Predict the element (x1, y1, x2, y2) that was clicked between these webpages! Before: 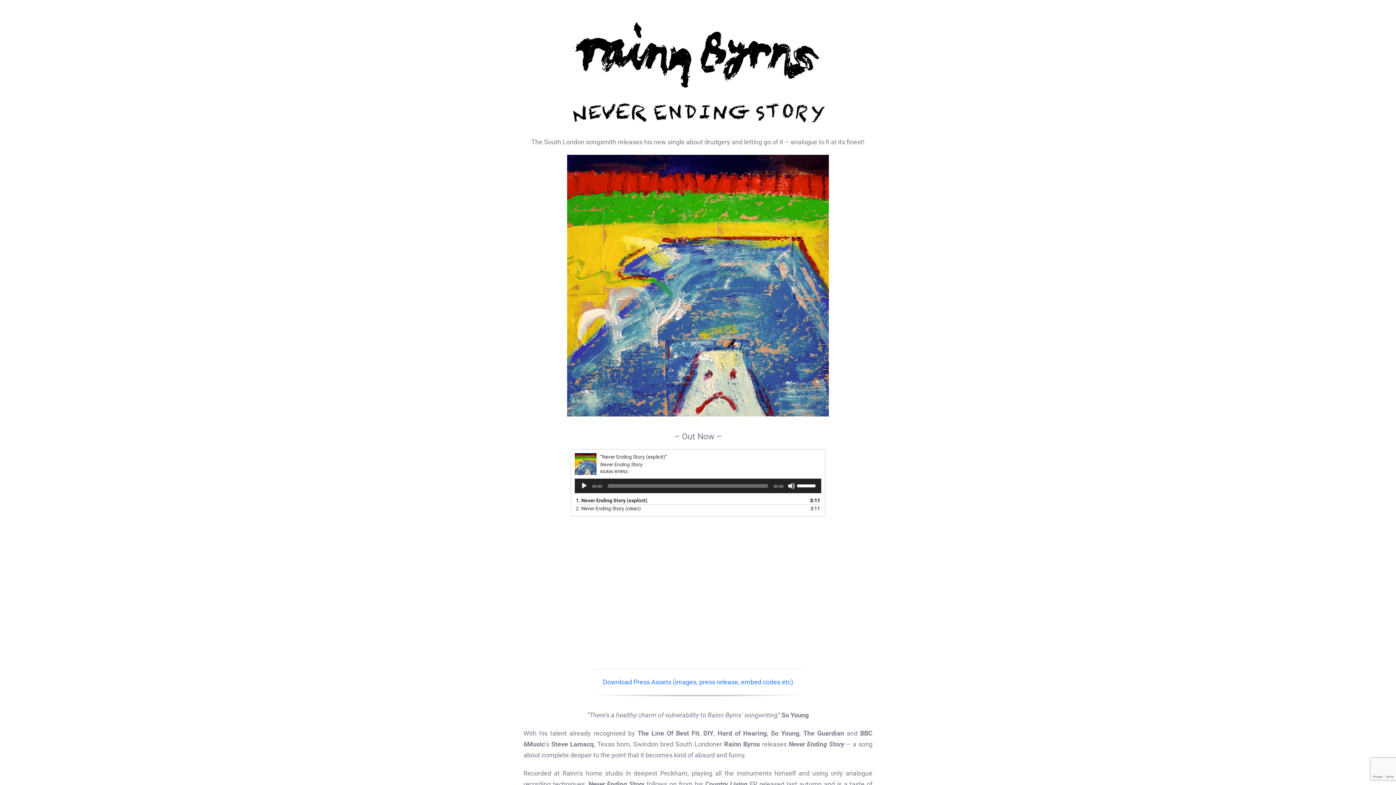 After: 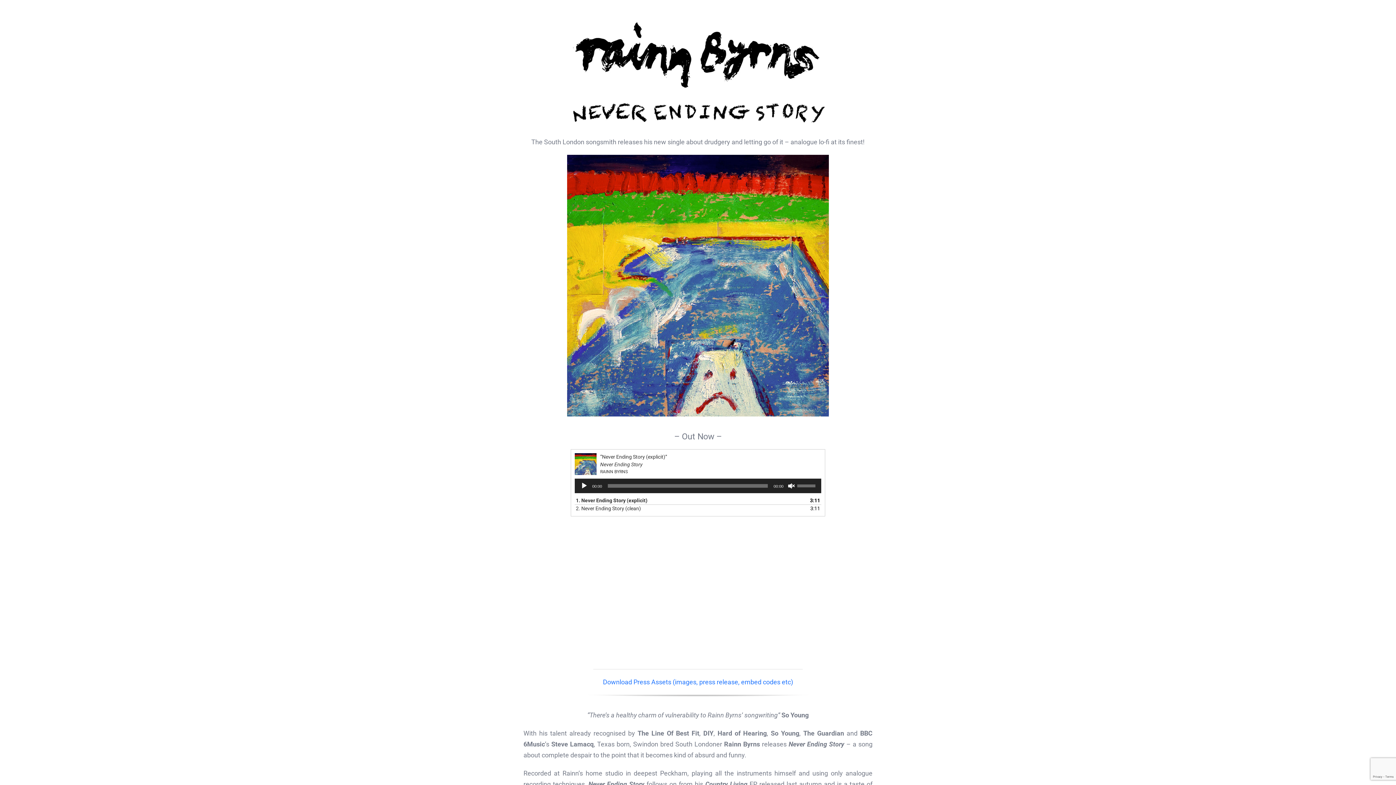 Action: bbox: (788, 482, 795, 489) label: Mute